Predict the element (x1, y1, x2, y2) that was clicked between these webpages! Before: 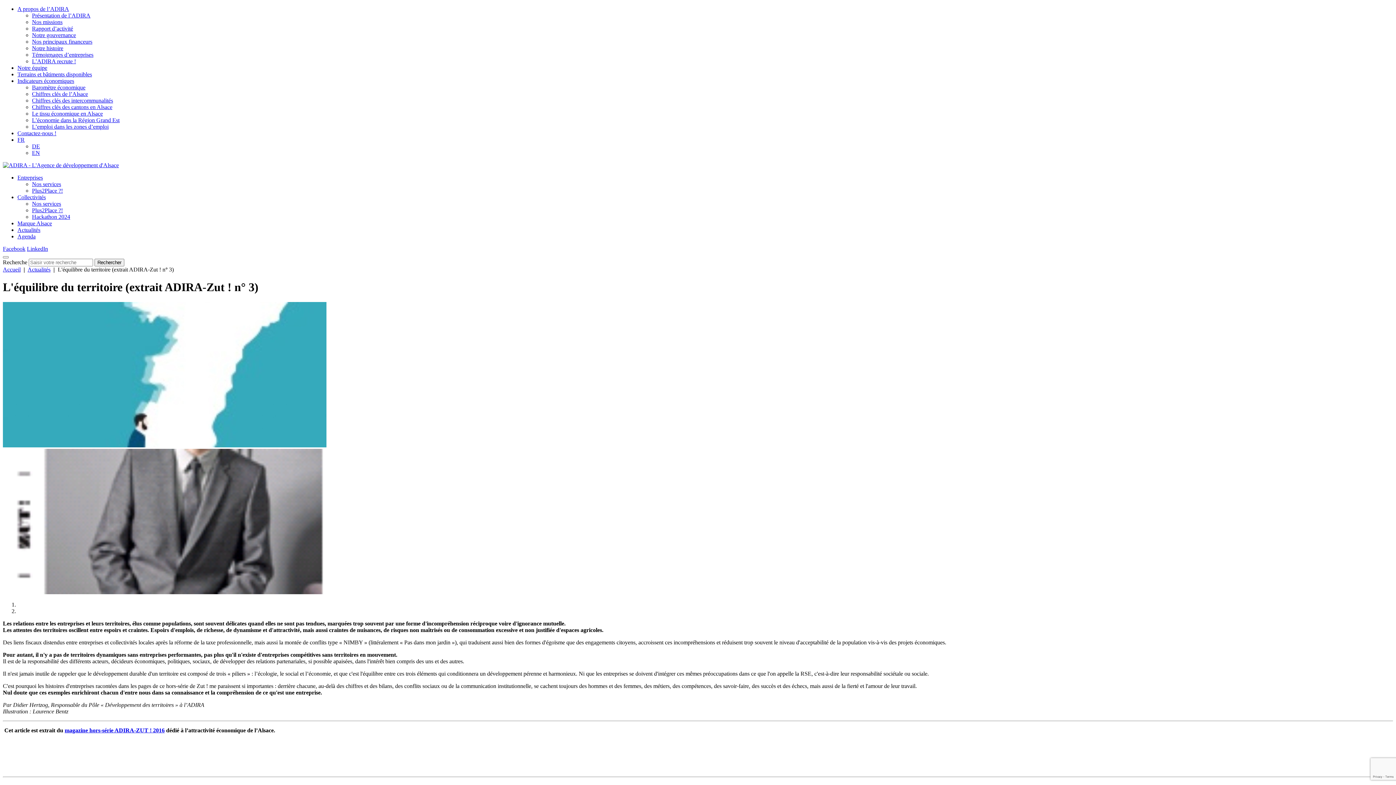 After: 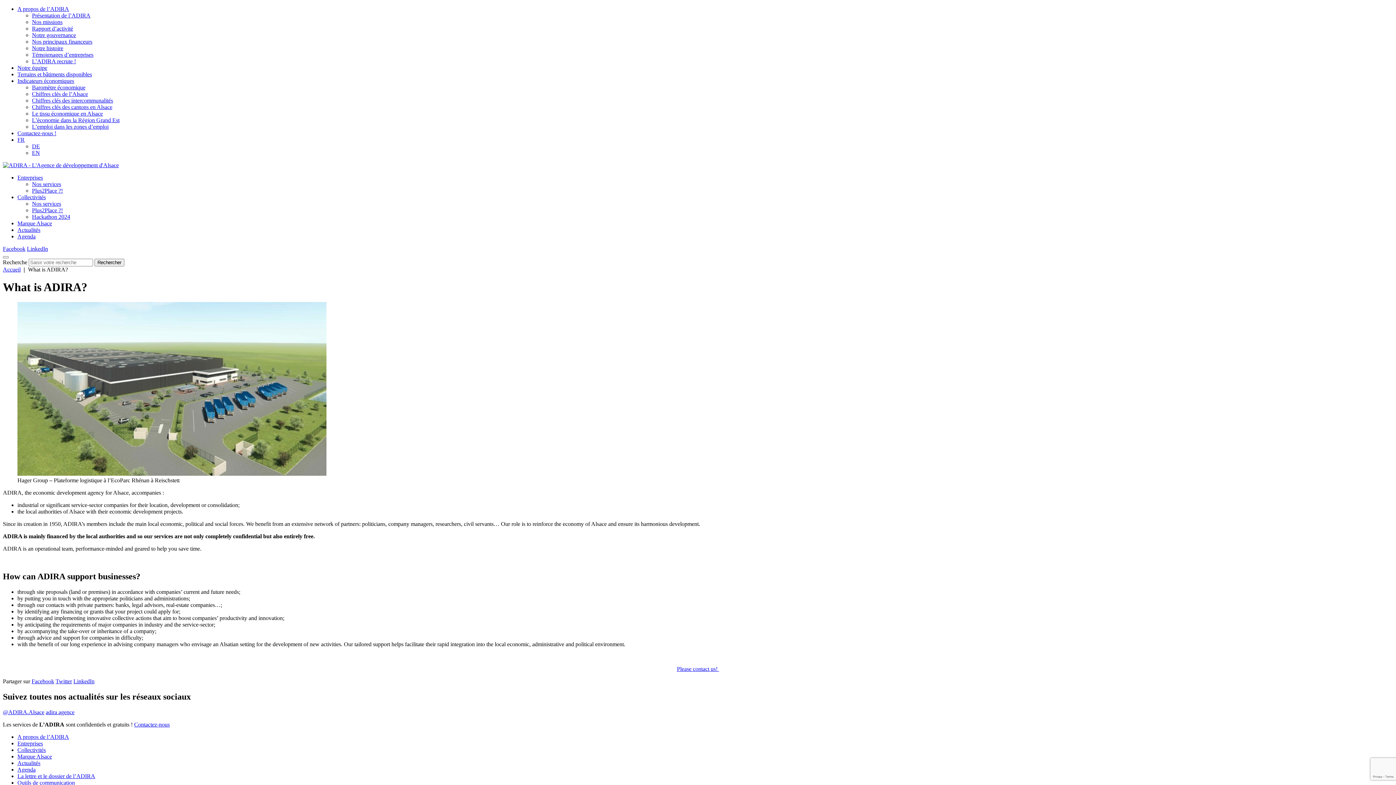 Action: label: EN bbox: (32, 149, 40, 156)